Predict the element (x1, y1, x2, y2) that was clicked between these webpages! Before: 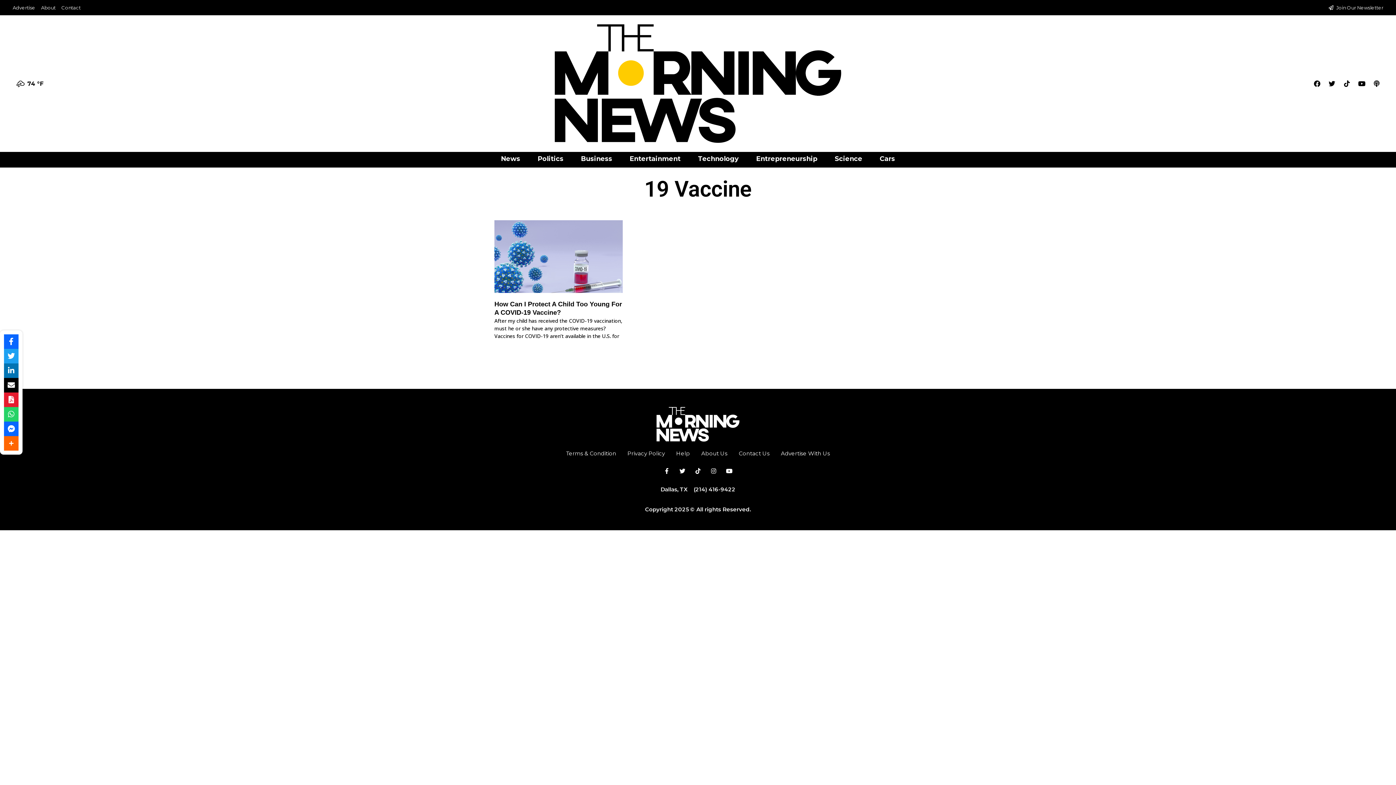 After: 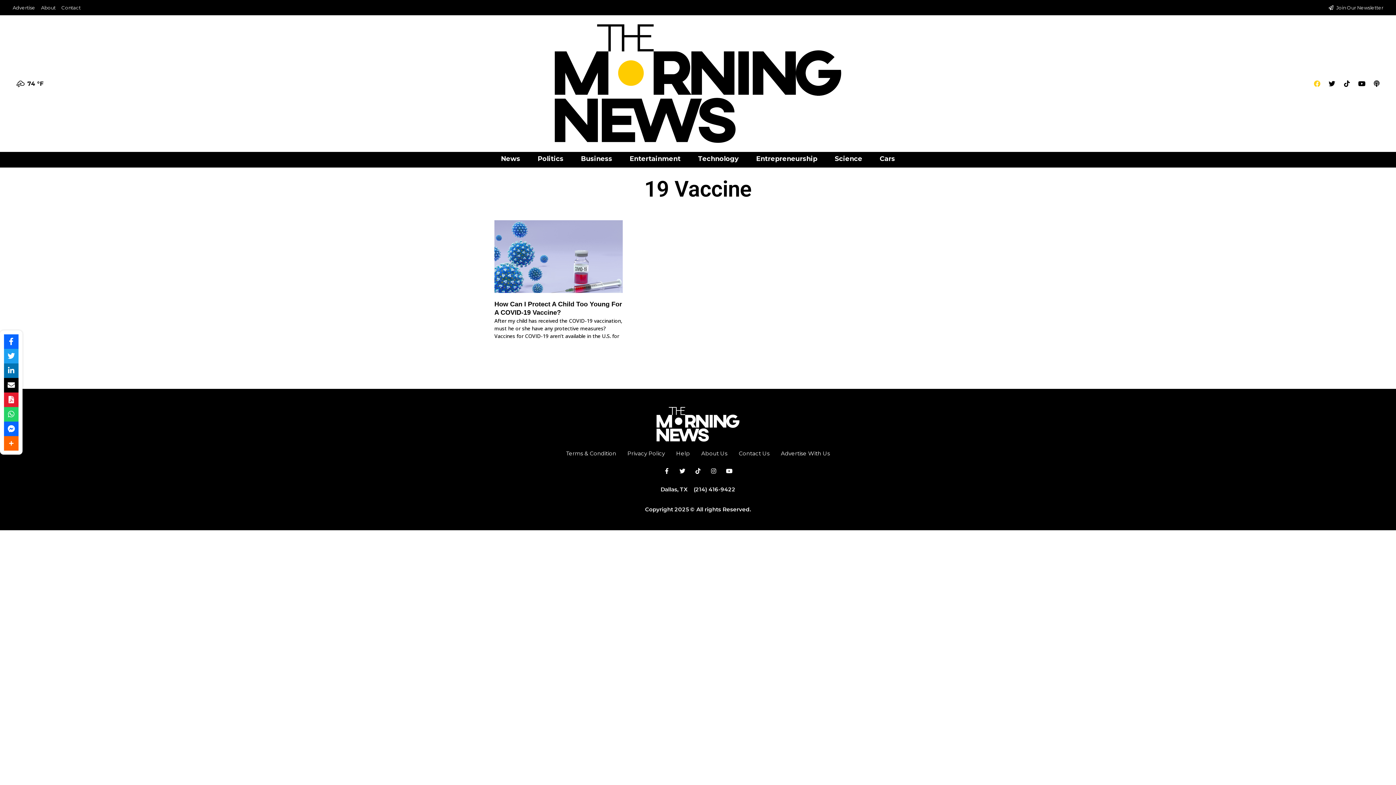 Action: label: Facebook bbox: (1310, 76, 1324, 90)